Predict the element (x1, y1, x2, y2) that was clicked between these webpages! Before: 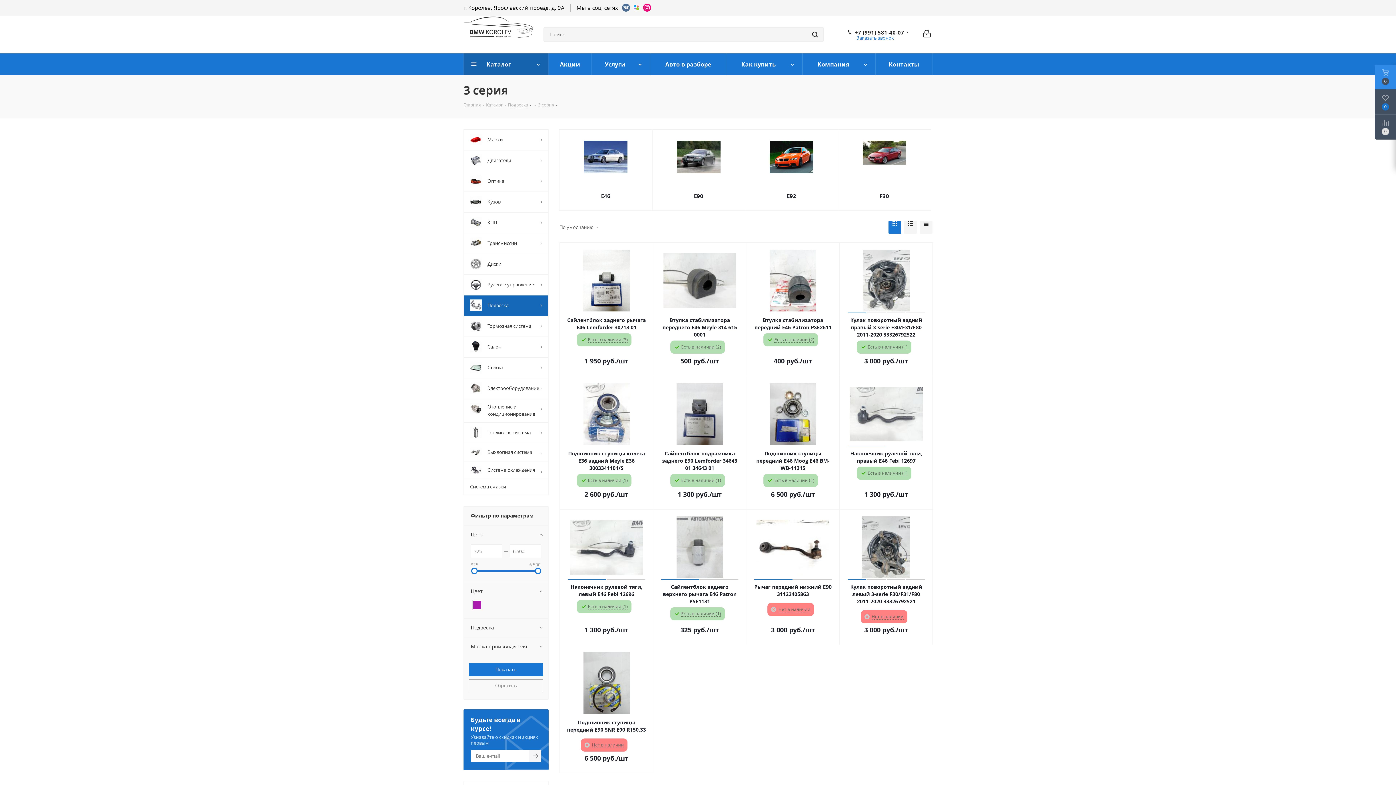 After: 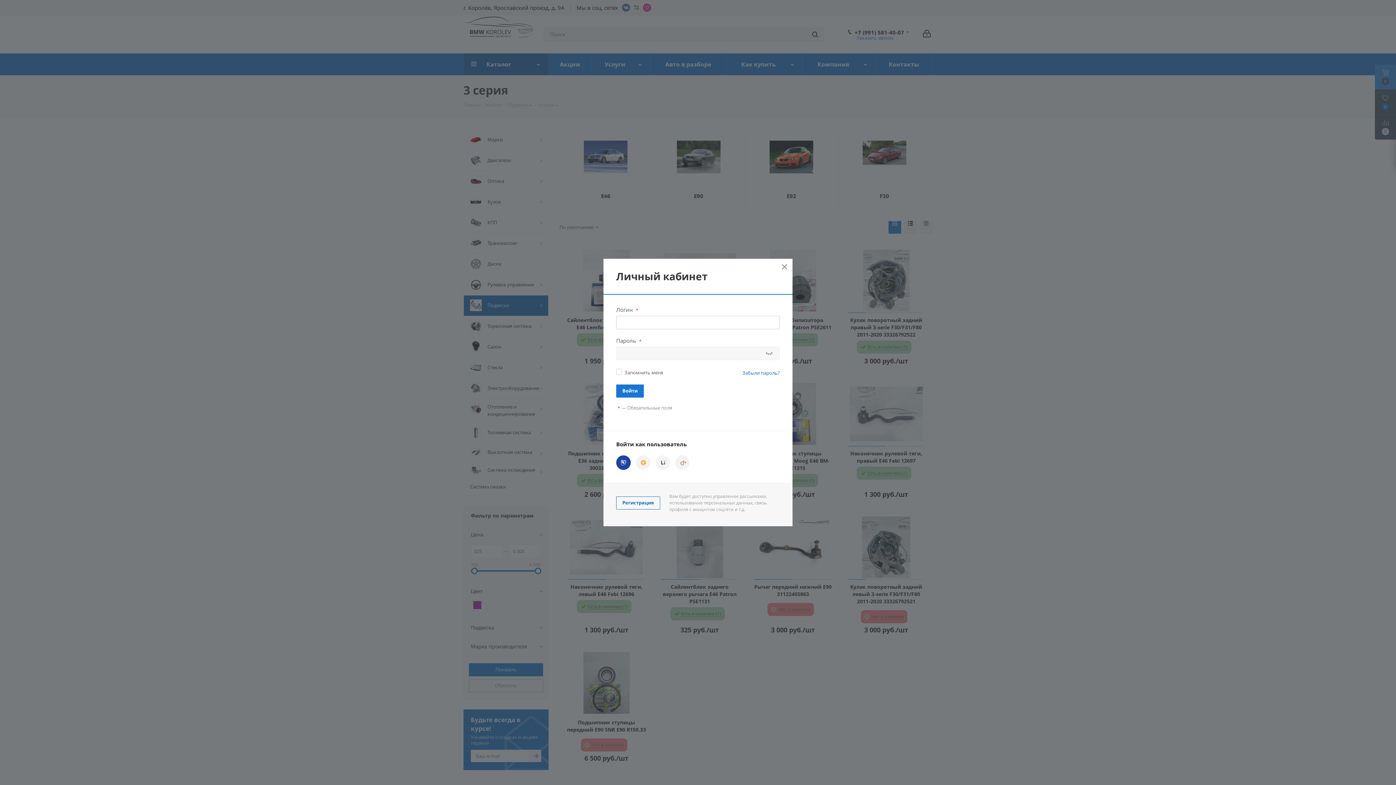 Action: bbox: (923, 30, 930, 38)